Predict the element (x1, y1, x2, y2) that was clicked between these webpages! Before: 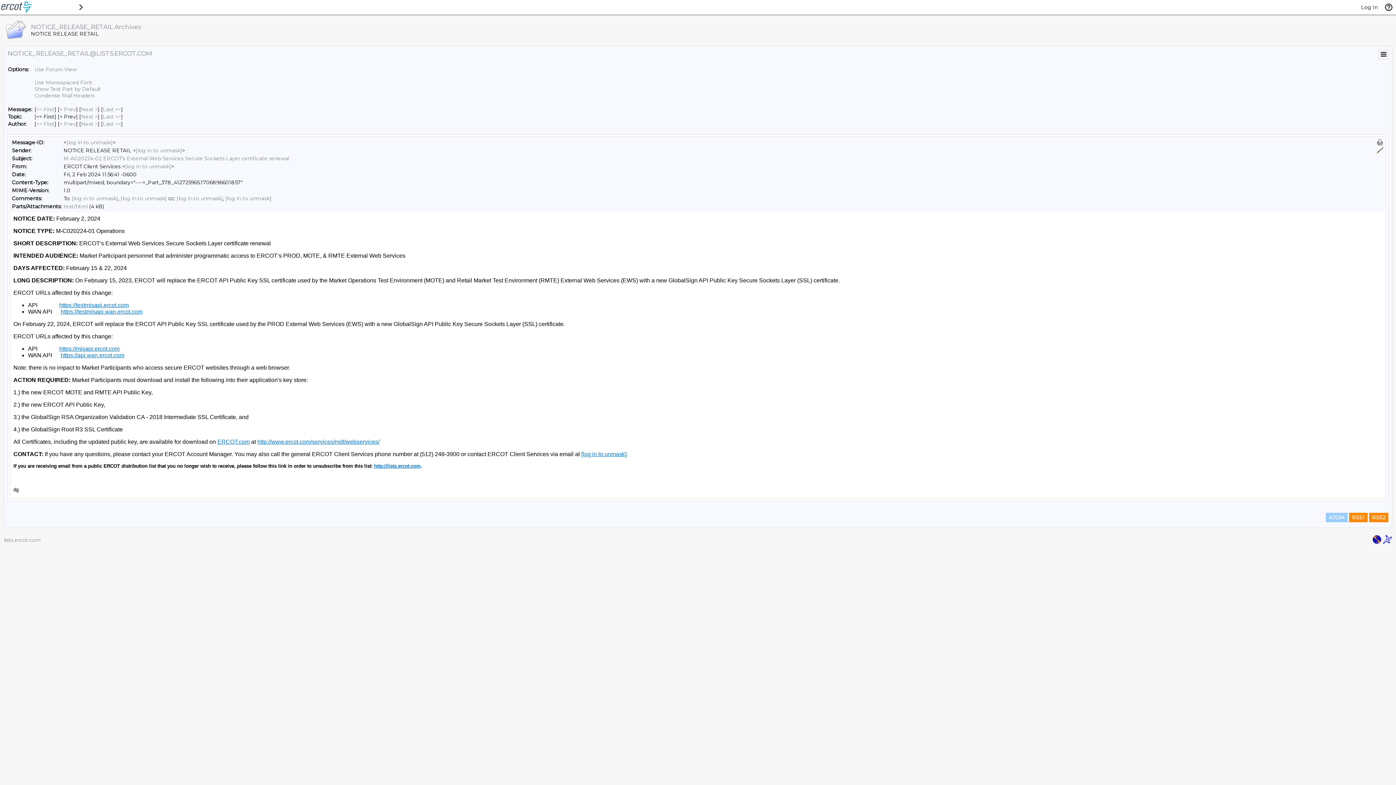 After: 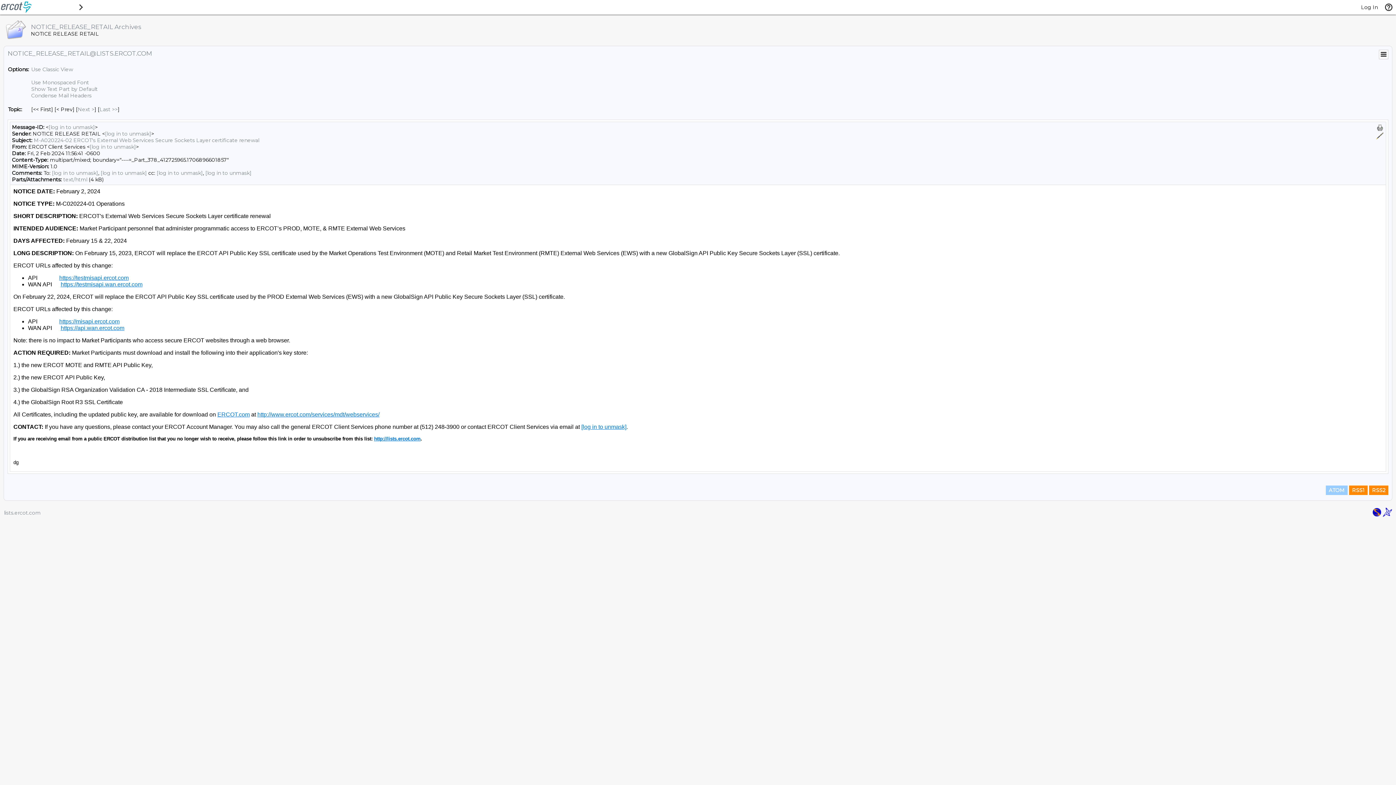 Action: bbox: (34, 66, 76, 72) label: Use Forum View